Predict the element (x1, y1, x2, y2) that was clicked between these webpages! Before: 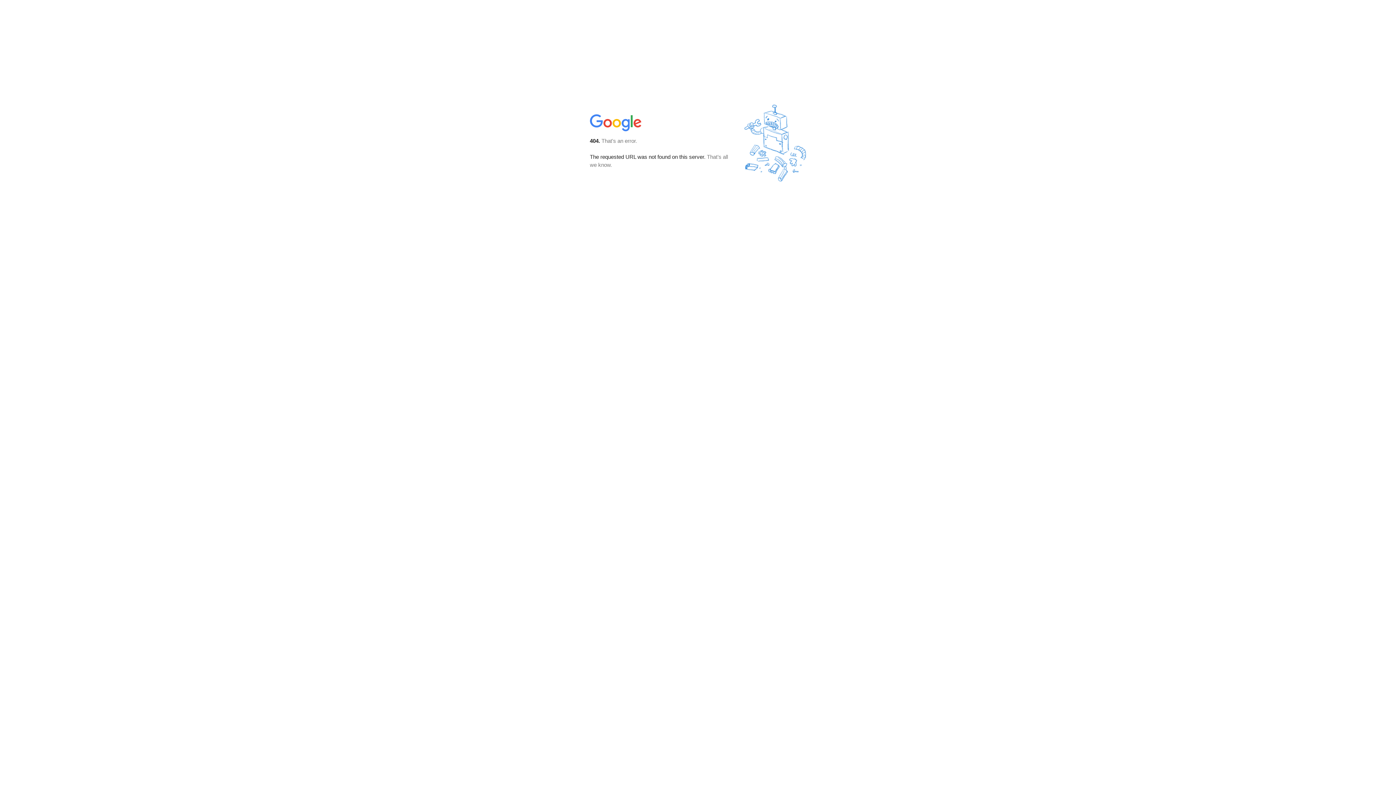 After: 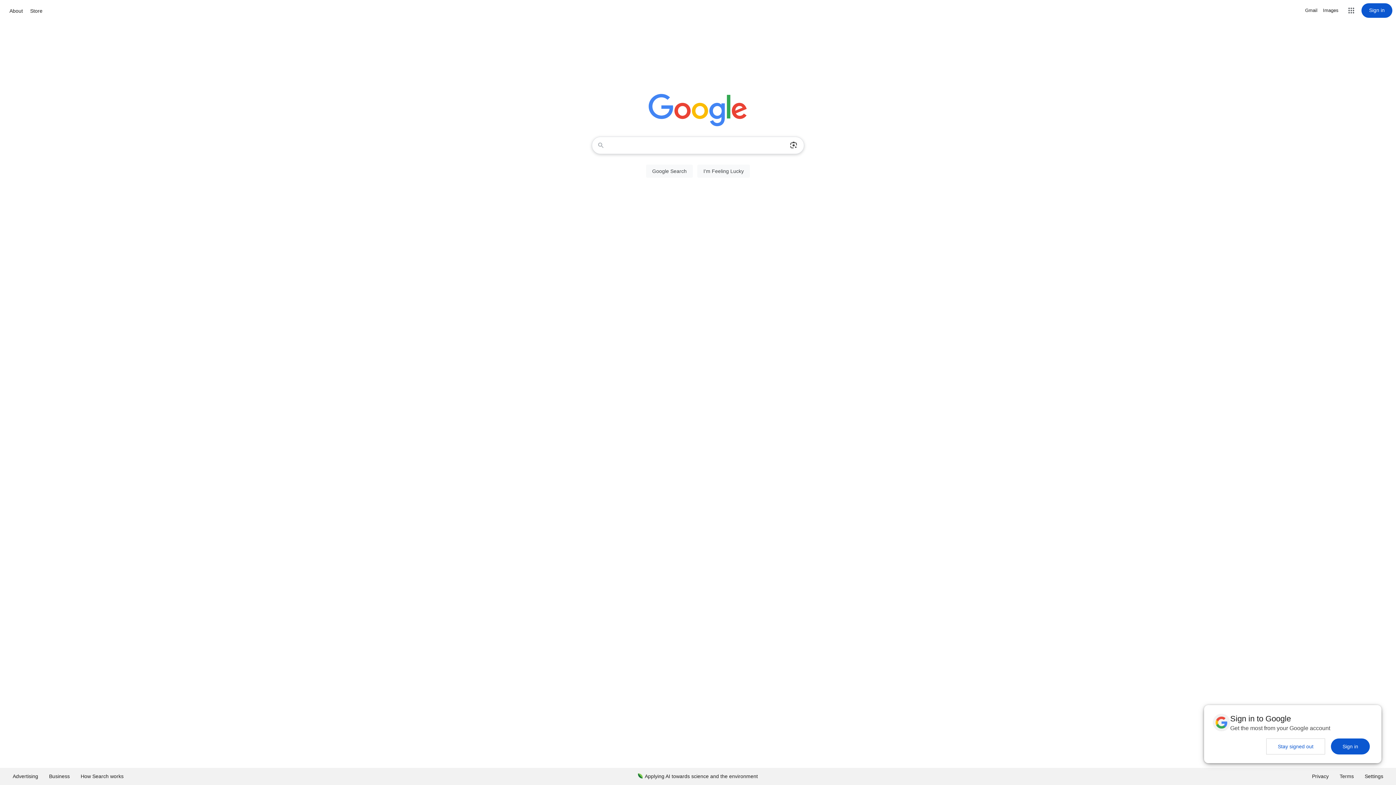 Action: bbox: (590, 127, 642, 134)